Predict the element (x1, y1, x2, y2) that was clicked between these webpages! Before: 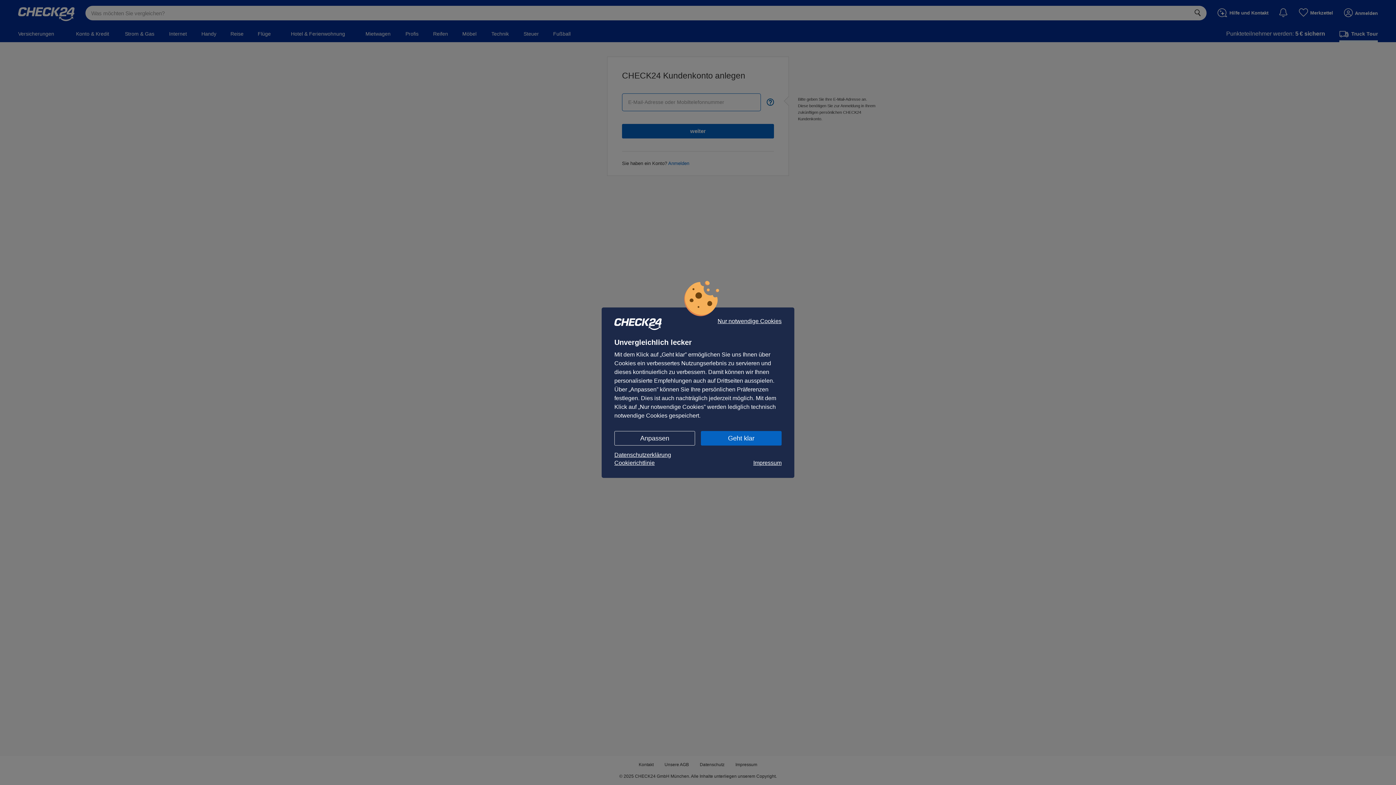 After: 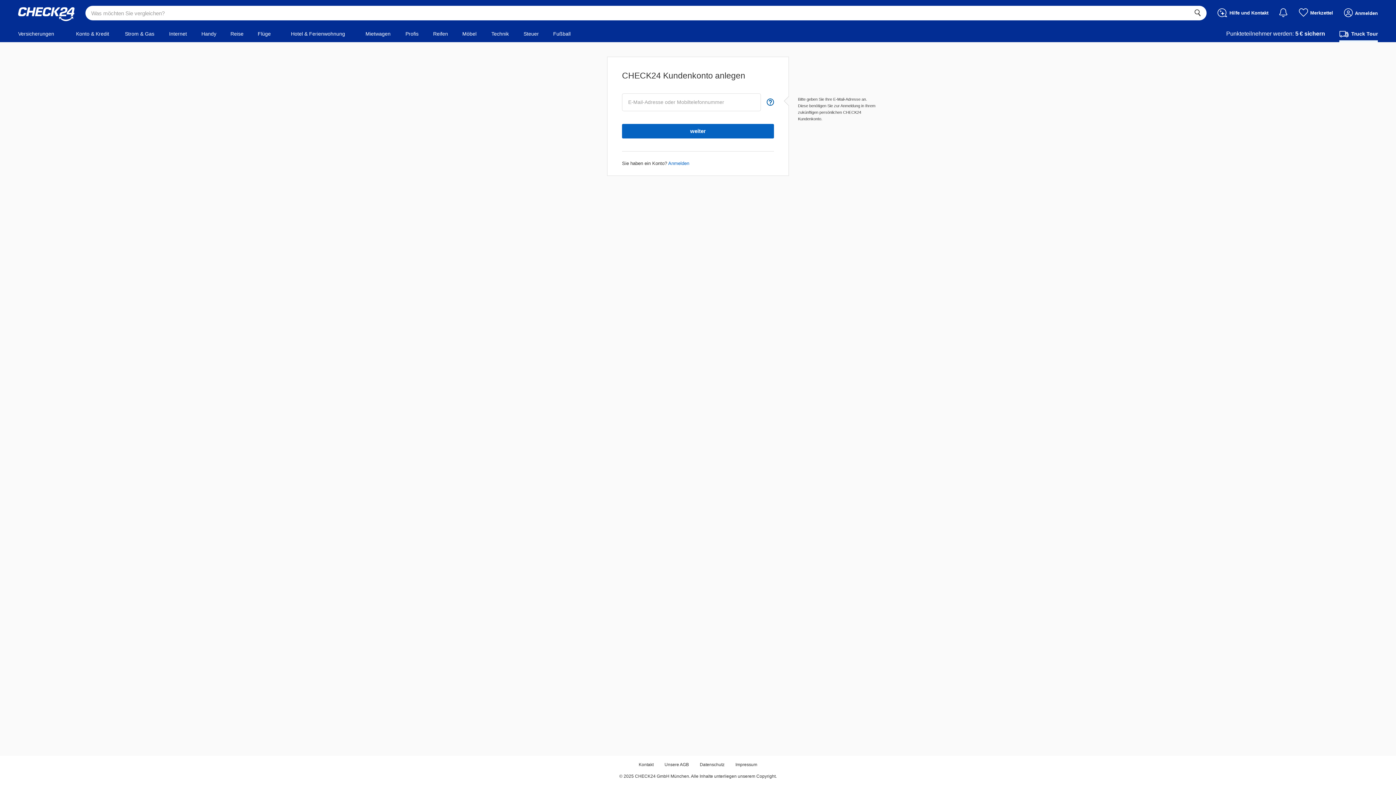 Action: bbox: (717, 318, 781, 324) label: Nur notwendige Cookies